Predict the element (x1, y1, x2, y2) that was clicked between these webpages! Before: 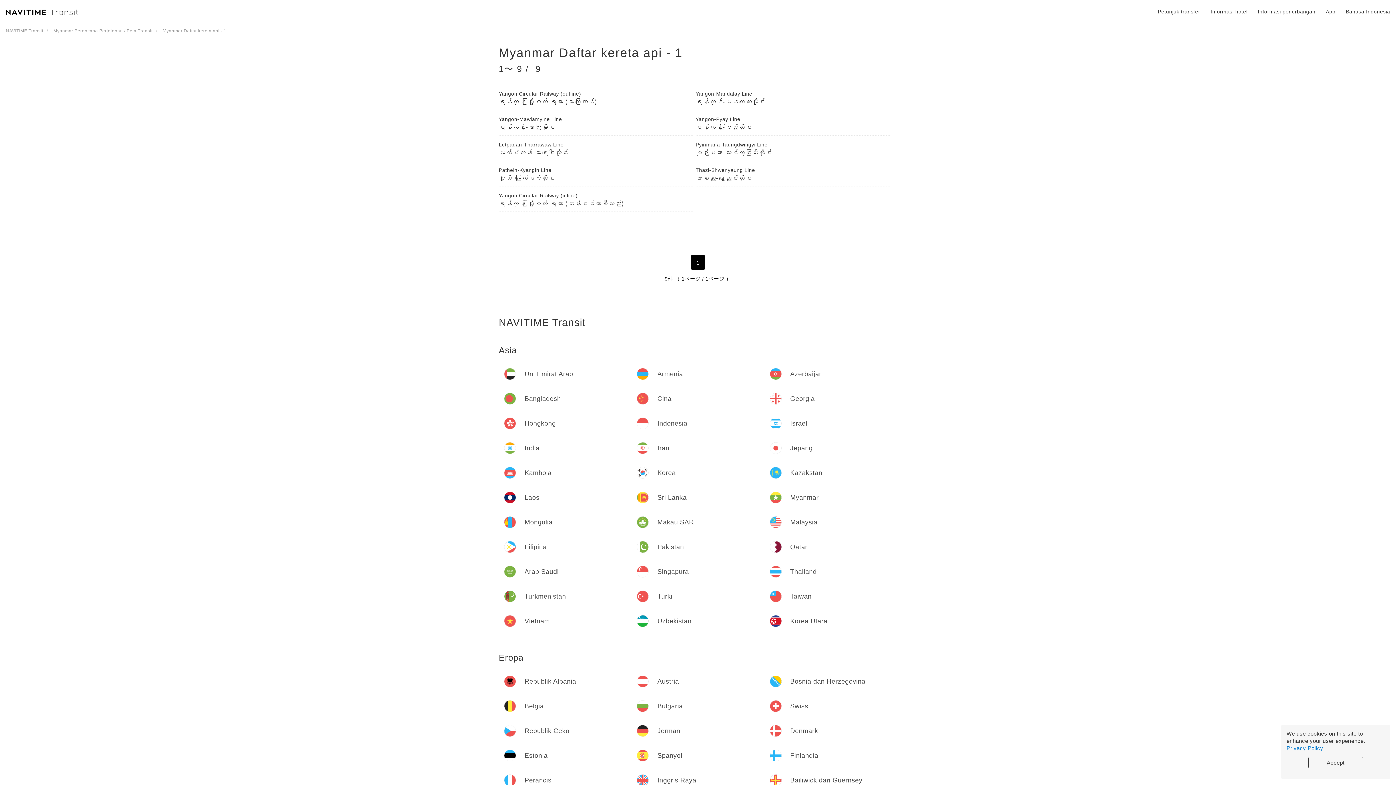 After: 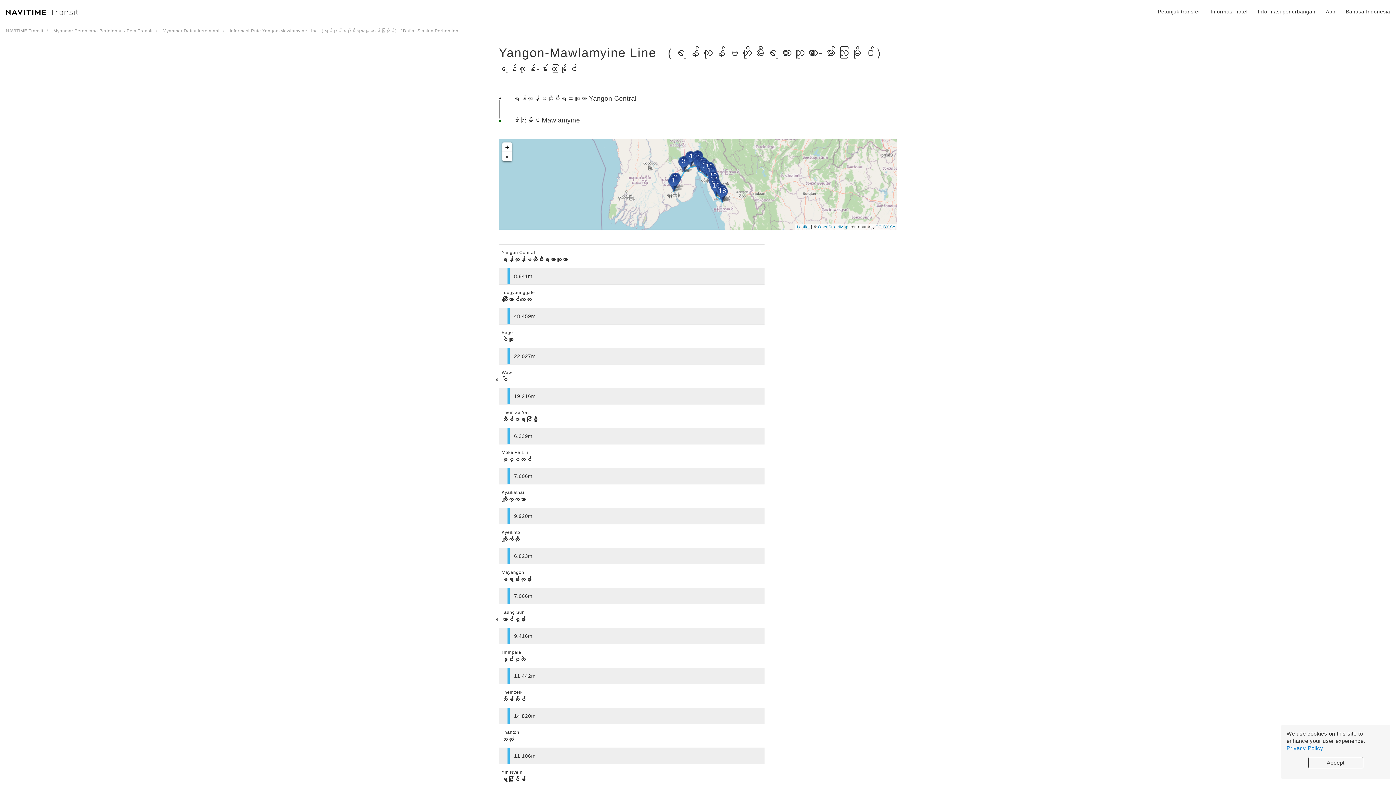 Action: bbox: (498, 111, 694, 135) label: Yangon-Mawlamyine Line
ရန်ကုန်-မော်လမြိုင်